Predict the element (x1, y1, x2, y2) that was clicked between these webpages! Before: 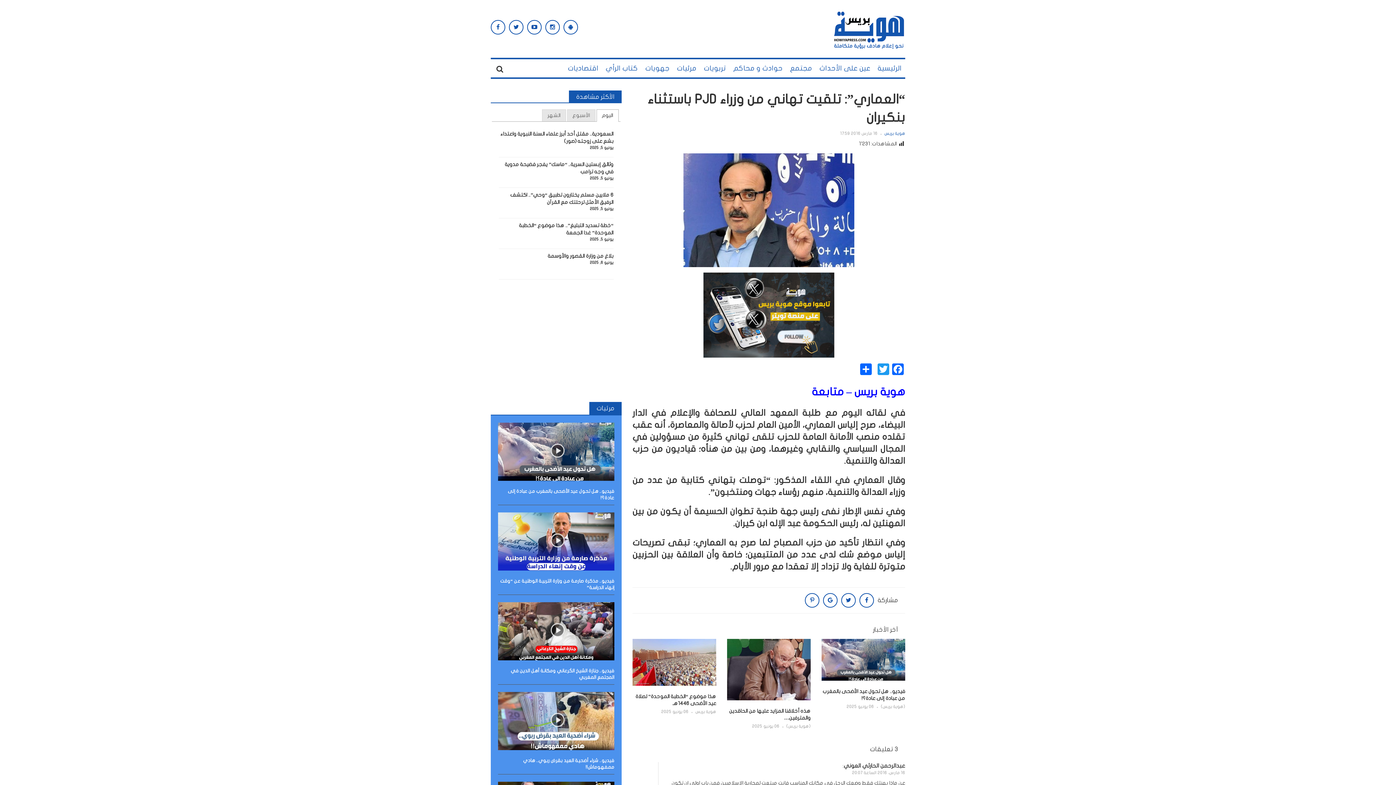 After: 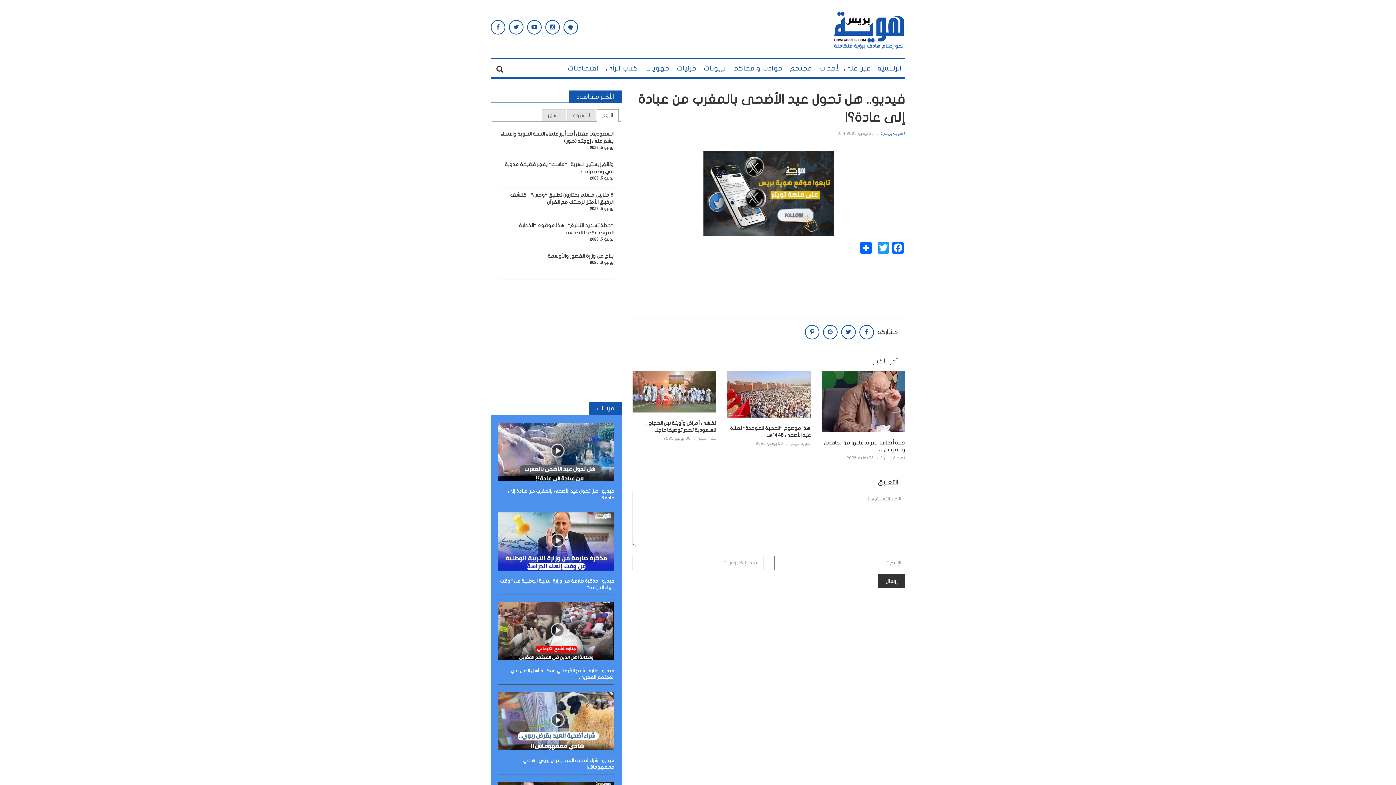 Action: bbox: (498, 422, 614, 480)